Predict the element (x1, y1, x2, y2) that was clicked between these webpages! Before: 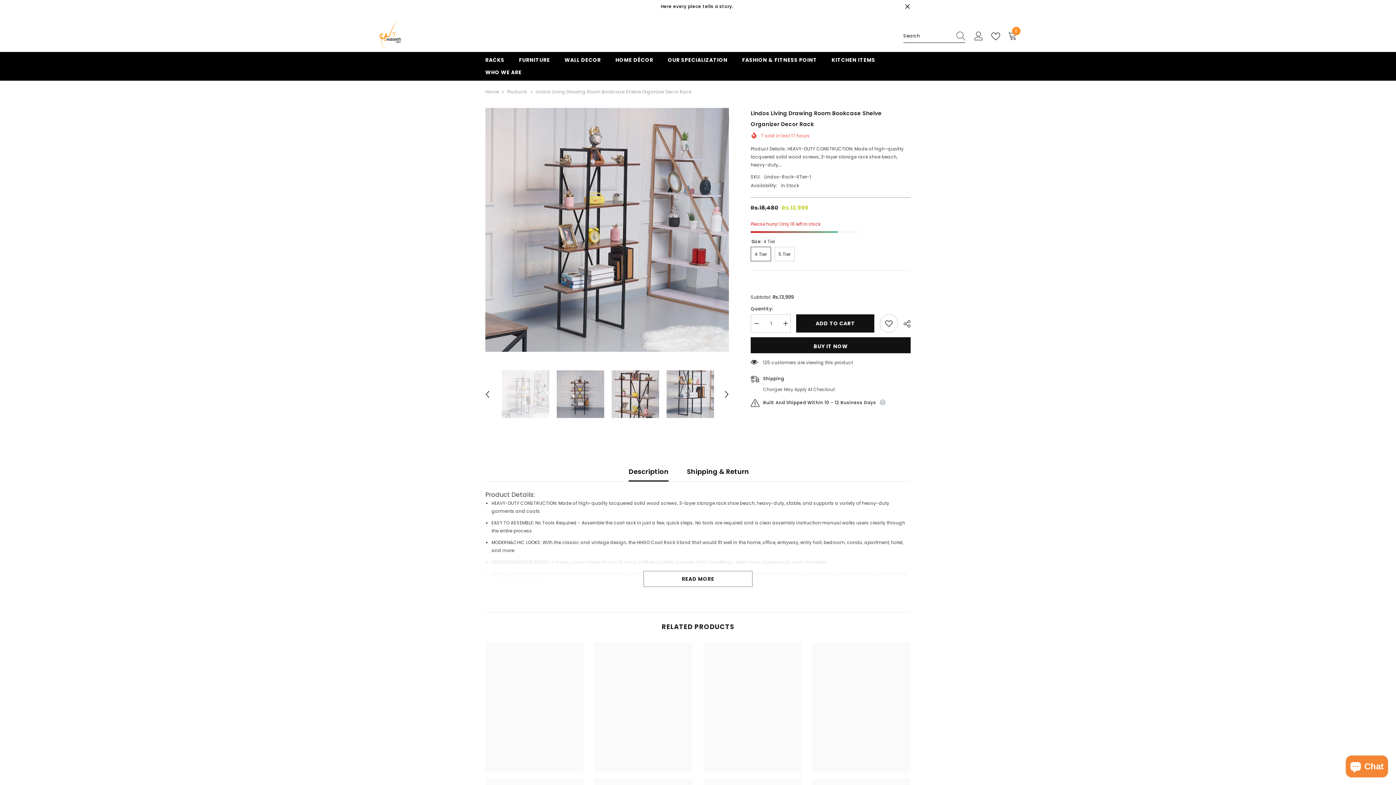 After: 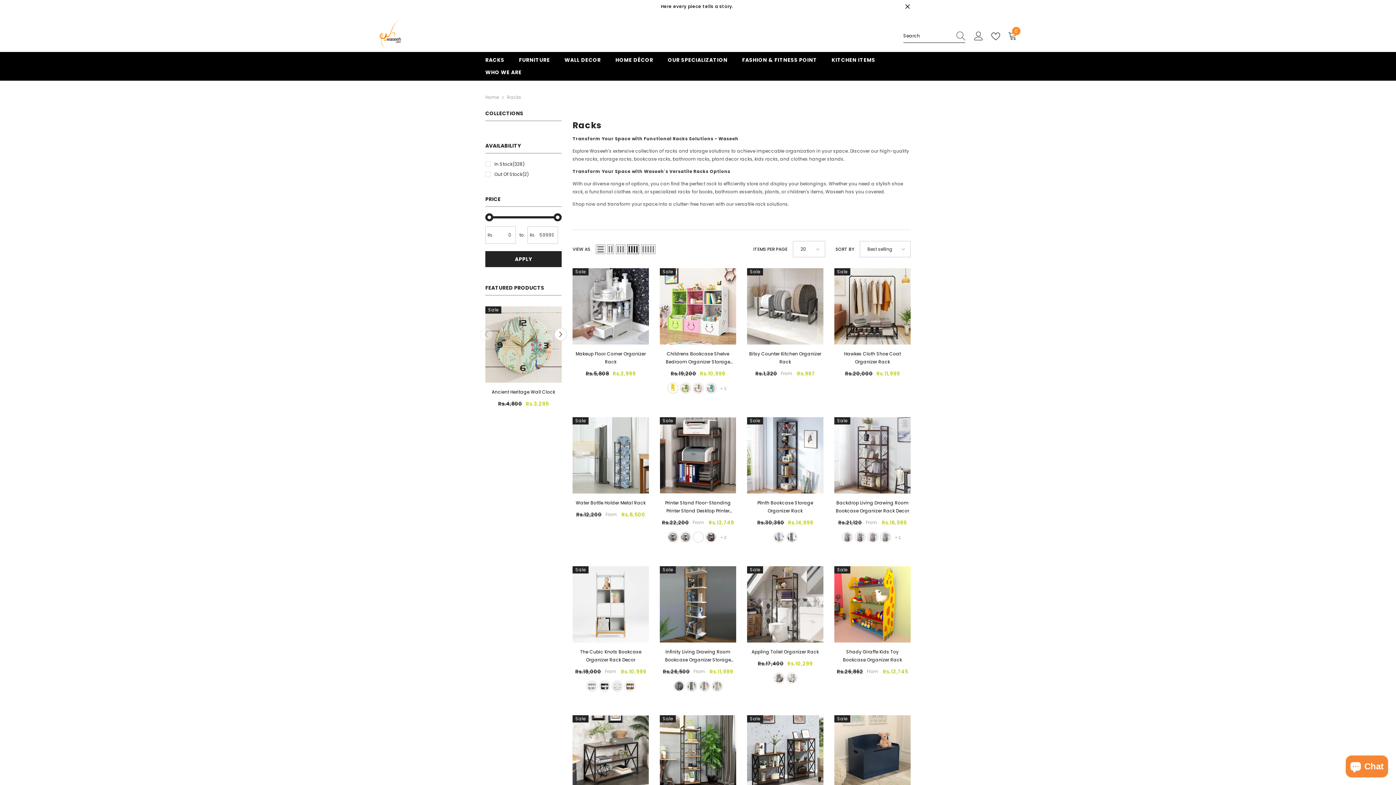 Action: bbox: (478, 56, 511, 68) label: RACKS